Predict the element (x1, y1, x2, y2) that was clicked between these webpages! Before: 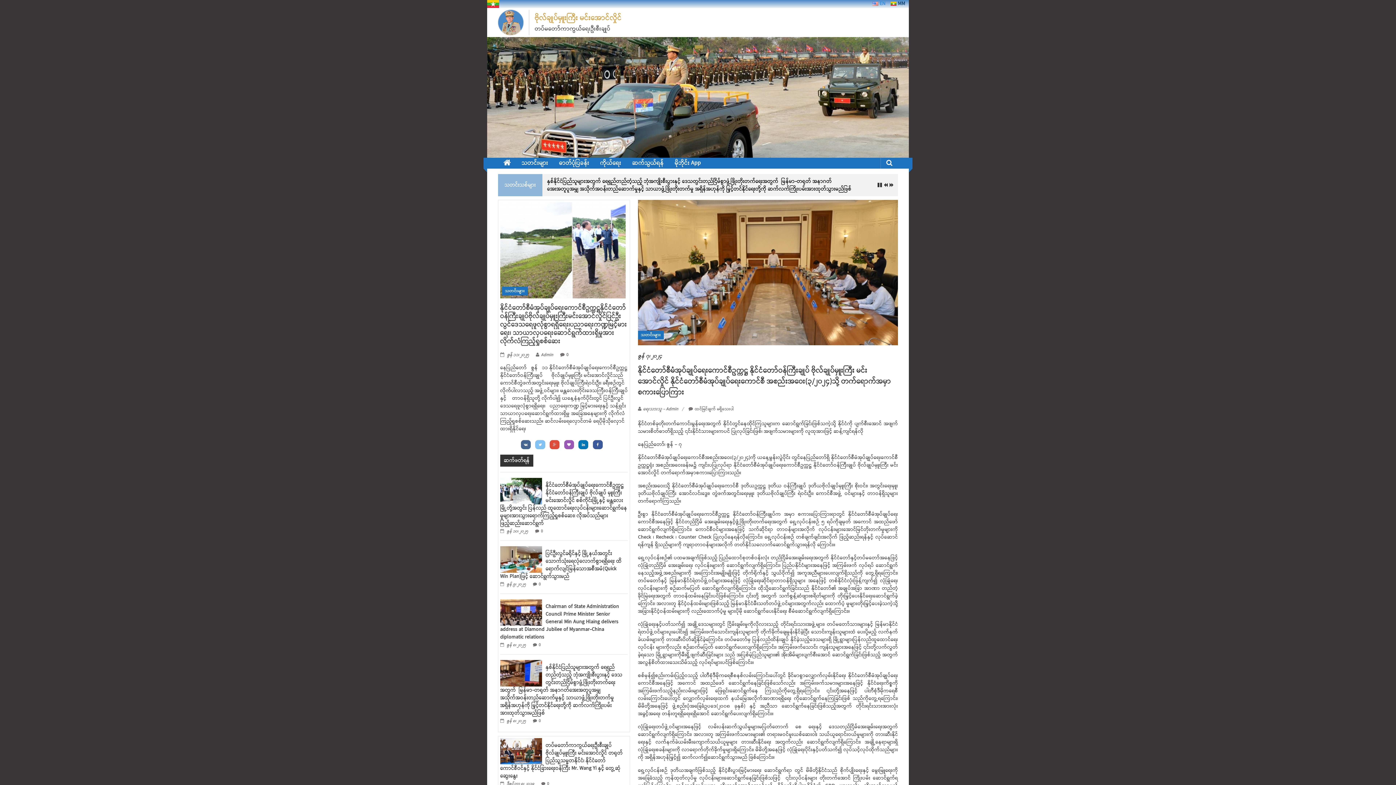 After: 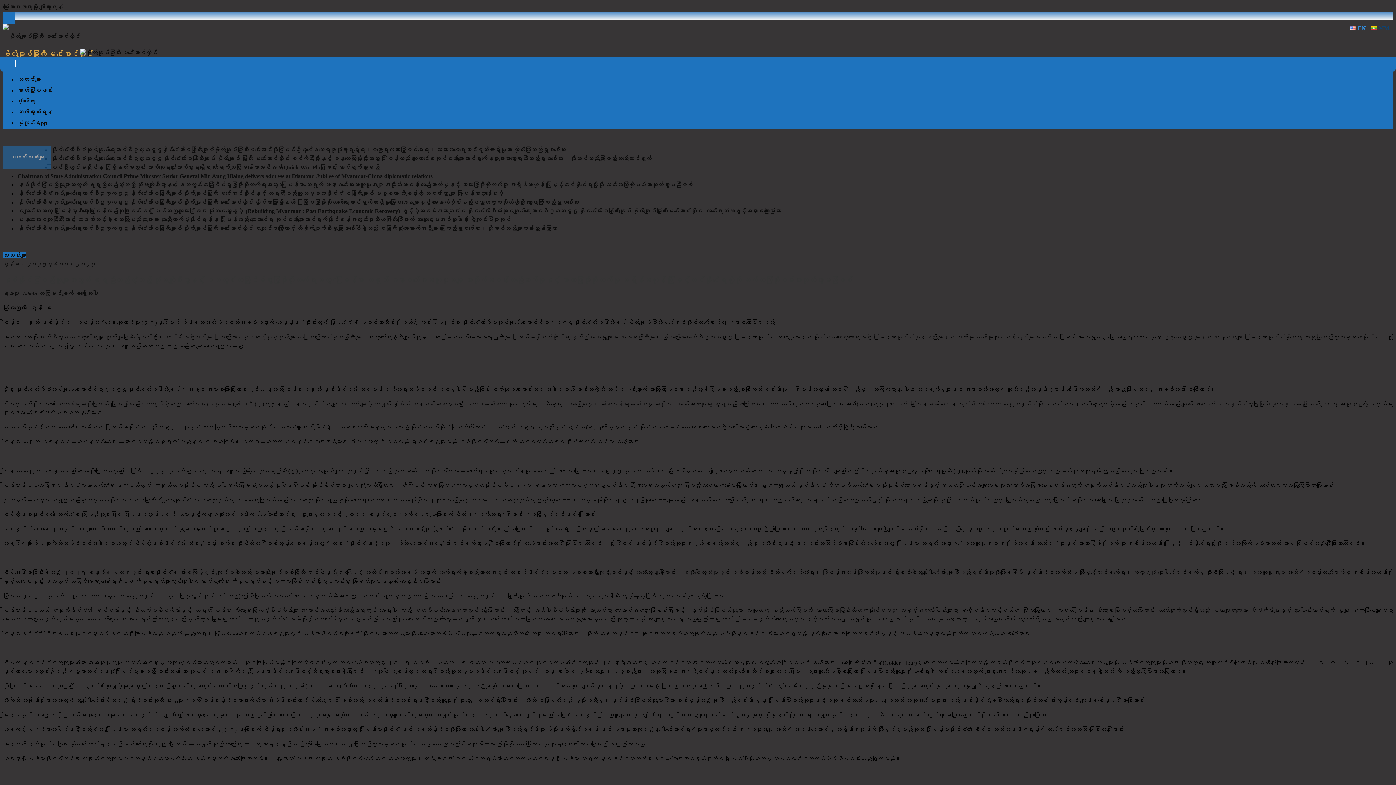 Action: bbox: (500, 669, 542, 677)